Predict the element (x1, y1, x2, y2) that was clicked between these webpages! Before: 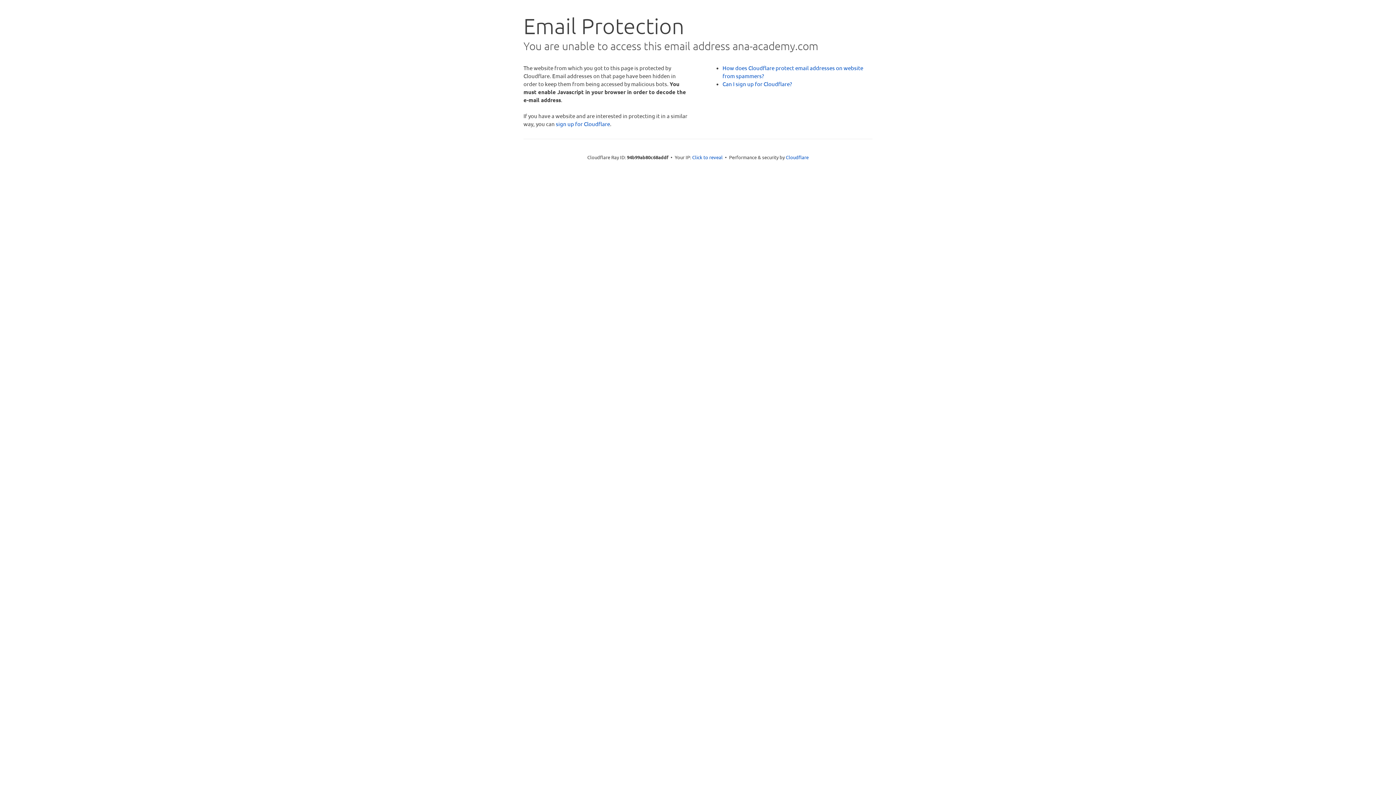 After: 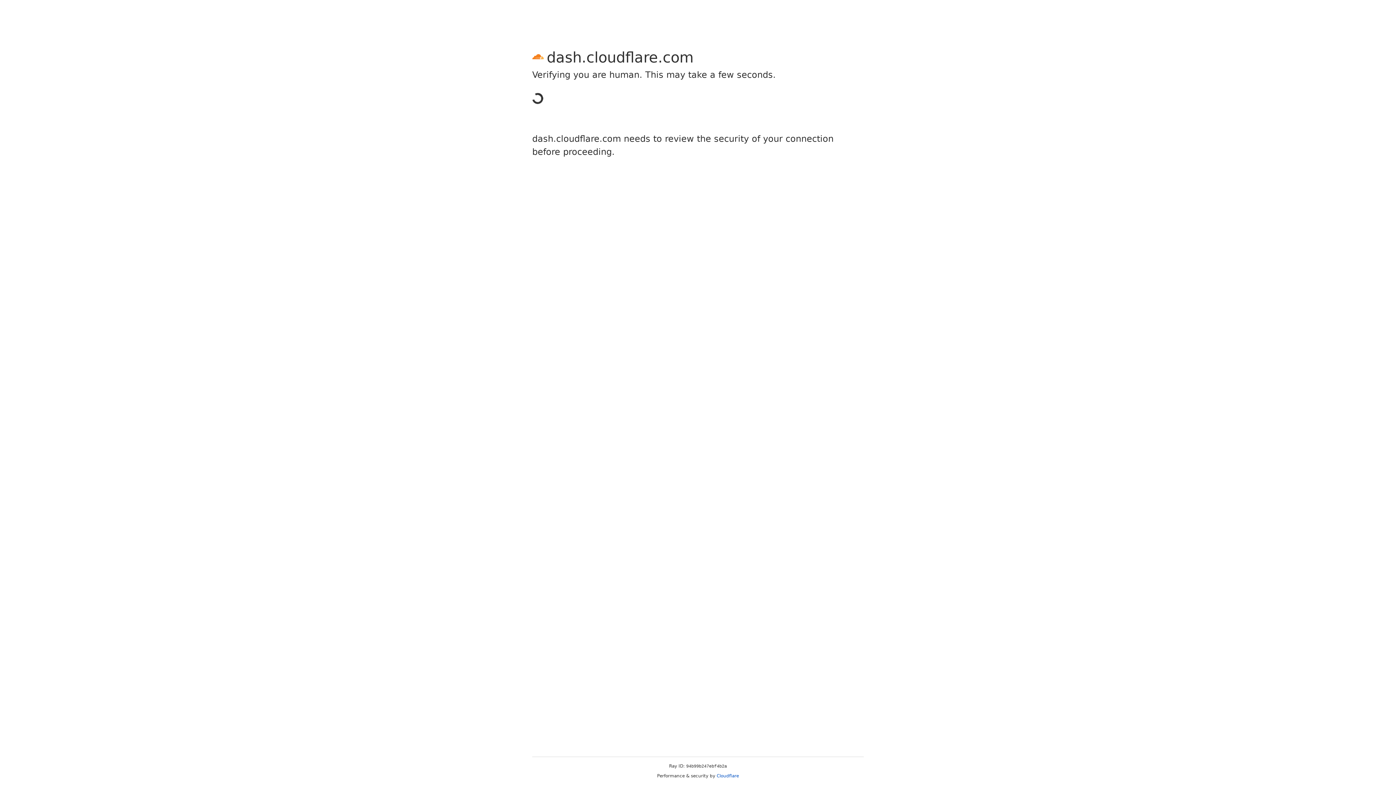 Action: label: sign up for Cloudflare bbox: (556, 120, 610, 127)